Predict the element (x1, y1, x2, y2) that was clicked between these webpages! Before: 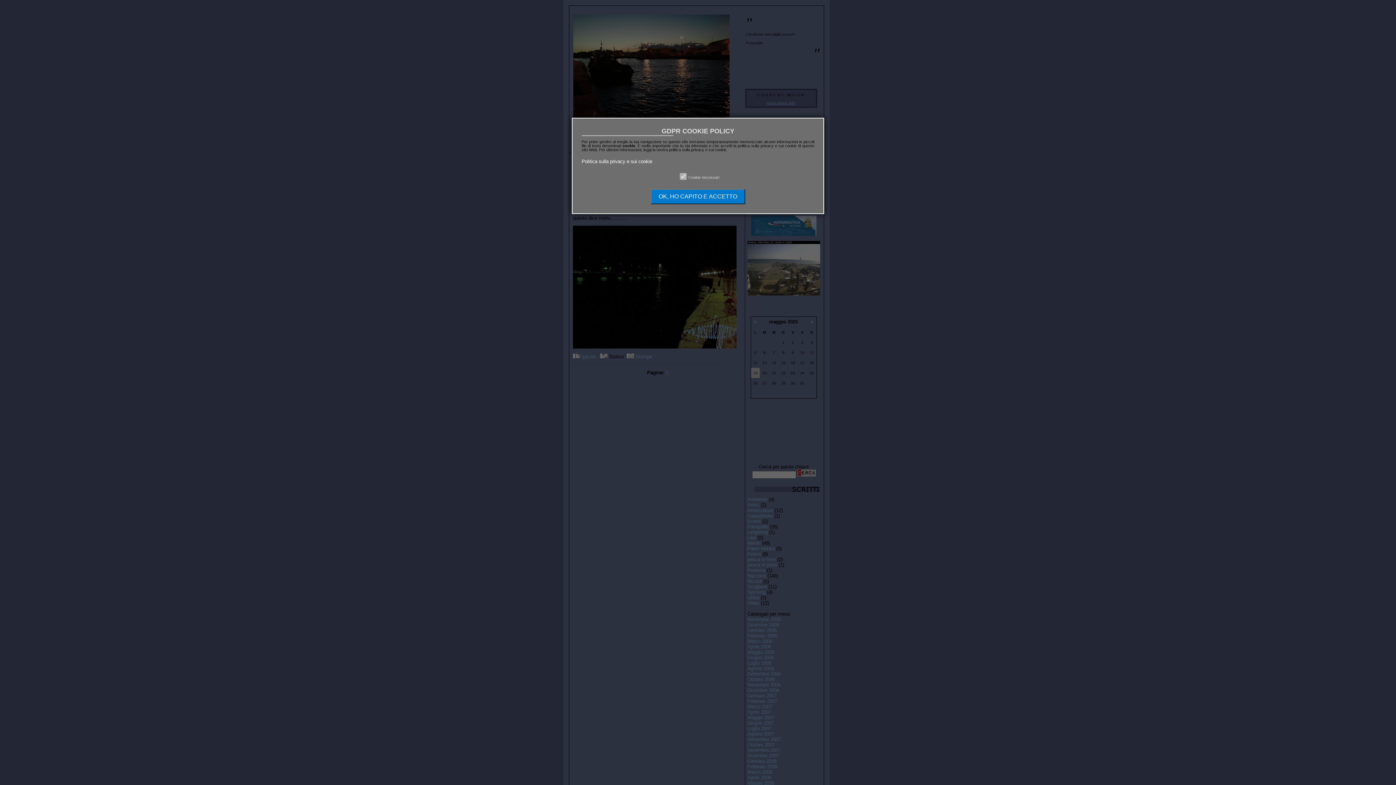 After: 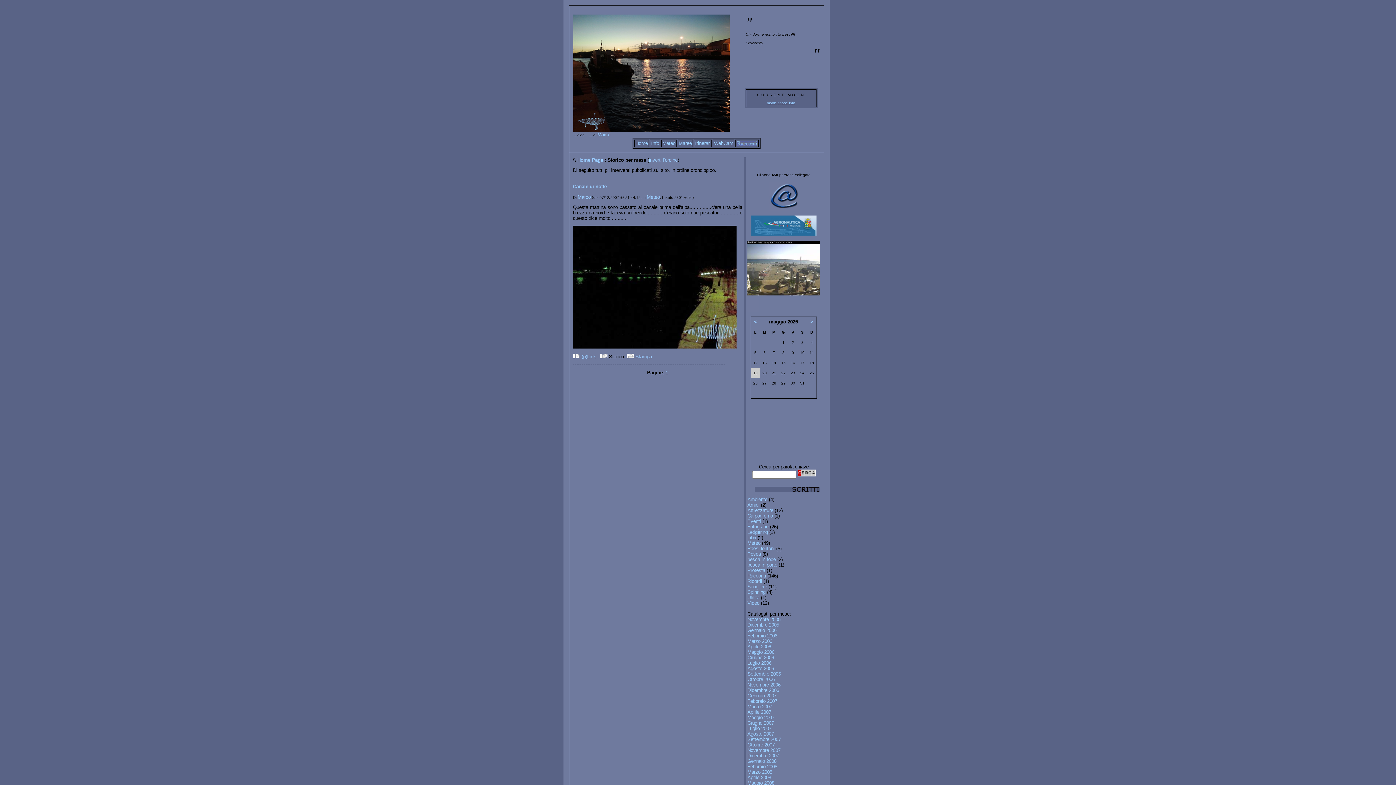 Action: bbox: (650, 189, 745, 204) label: OK, HO CAPITO E ACCETTO